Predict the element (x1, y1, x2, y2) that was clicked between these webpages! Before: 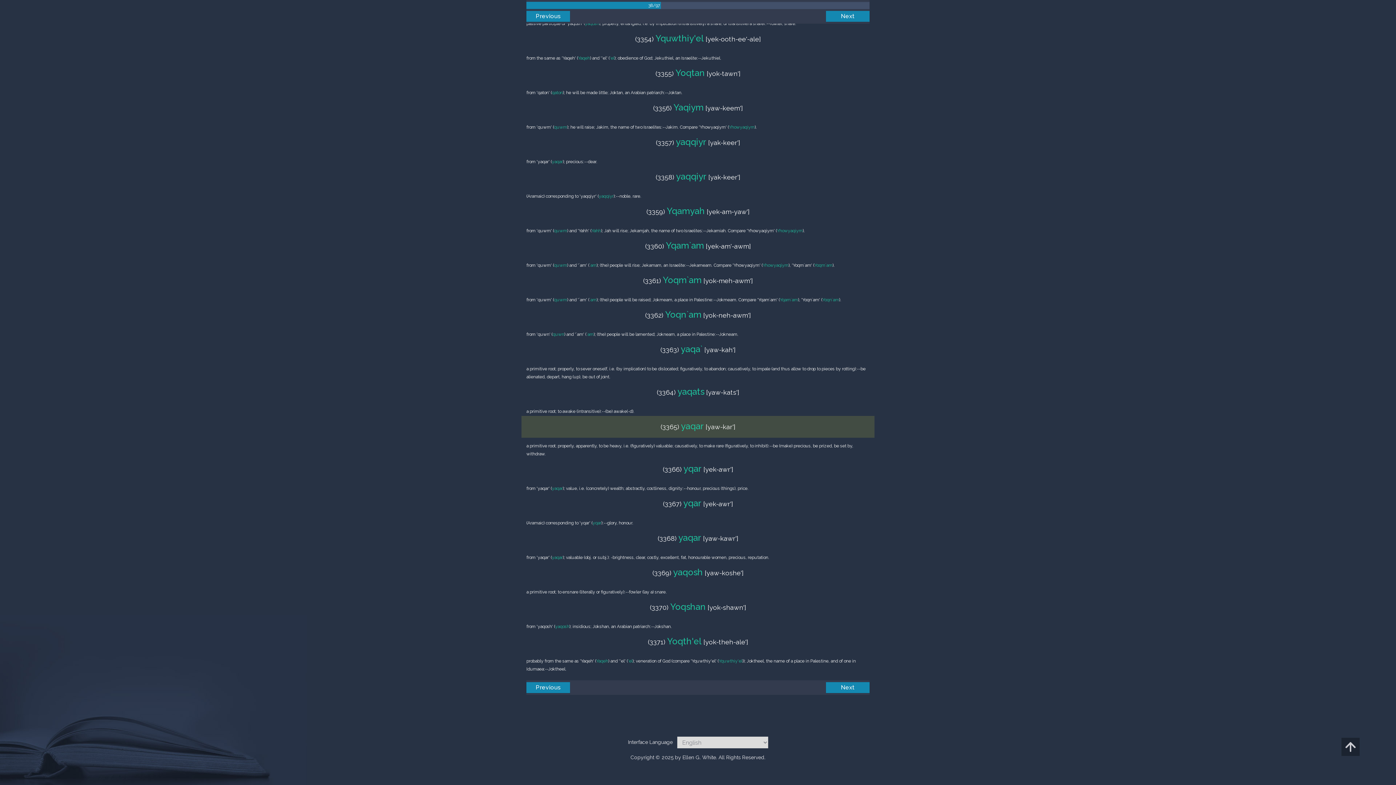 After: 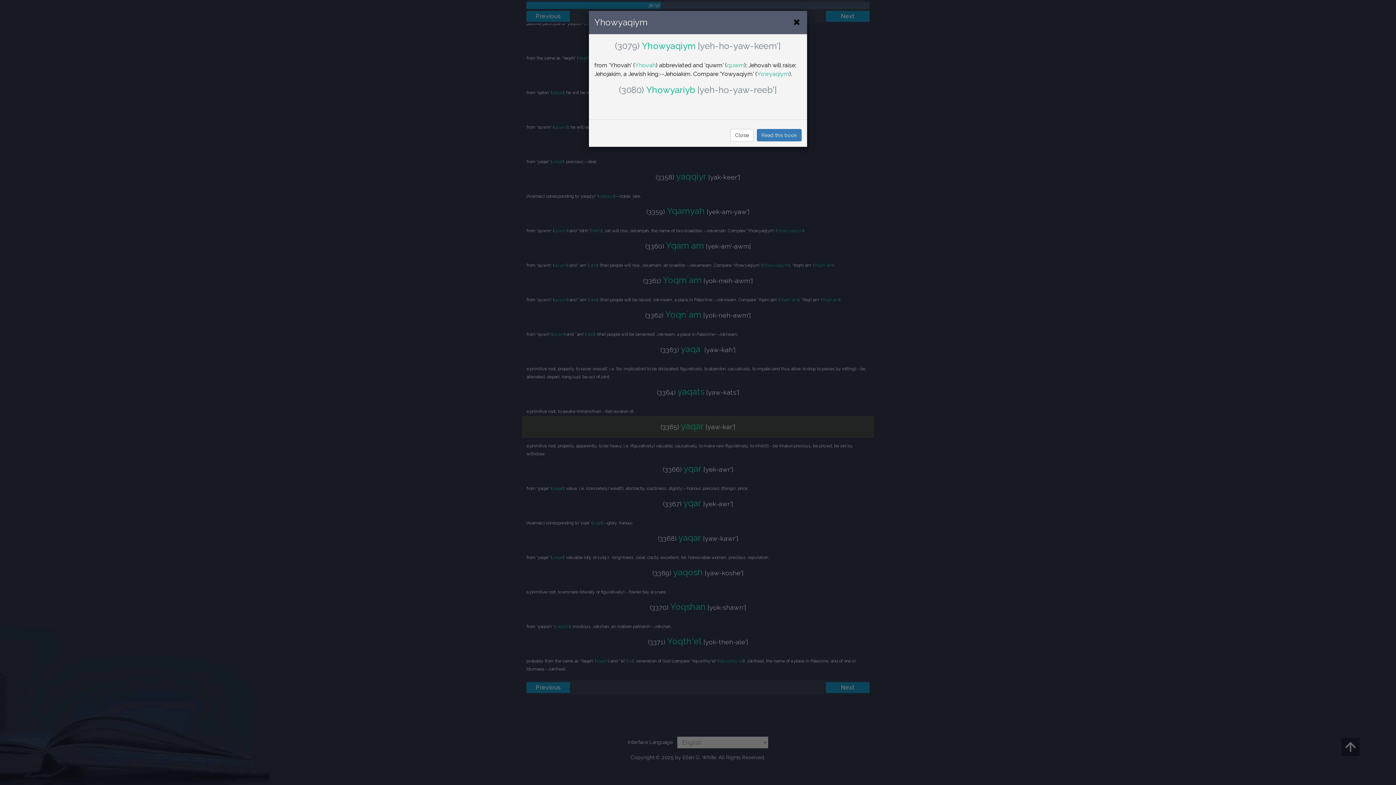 Action: label: Yhowyaqiym bbox: (777, 228, 802, 233)